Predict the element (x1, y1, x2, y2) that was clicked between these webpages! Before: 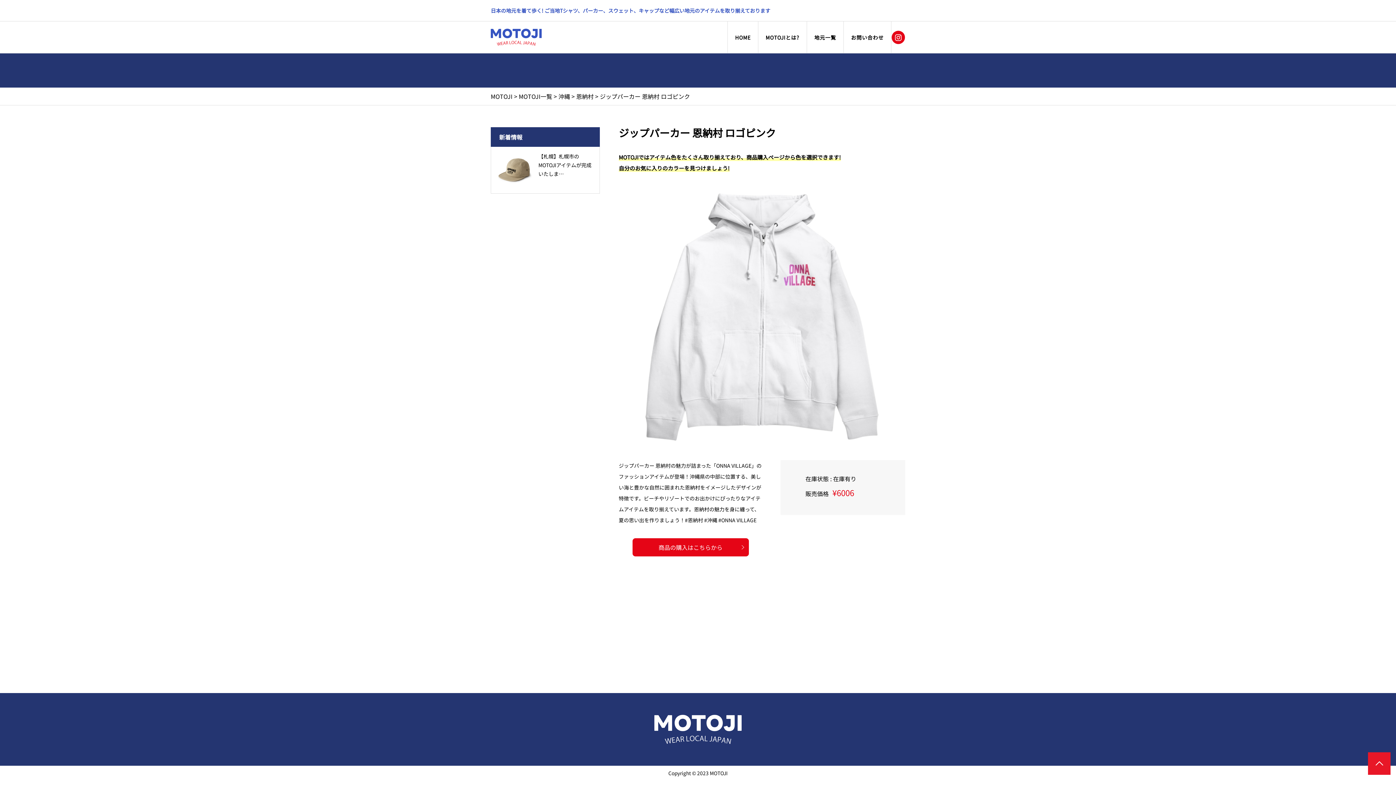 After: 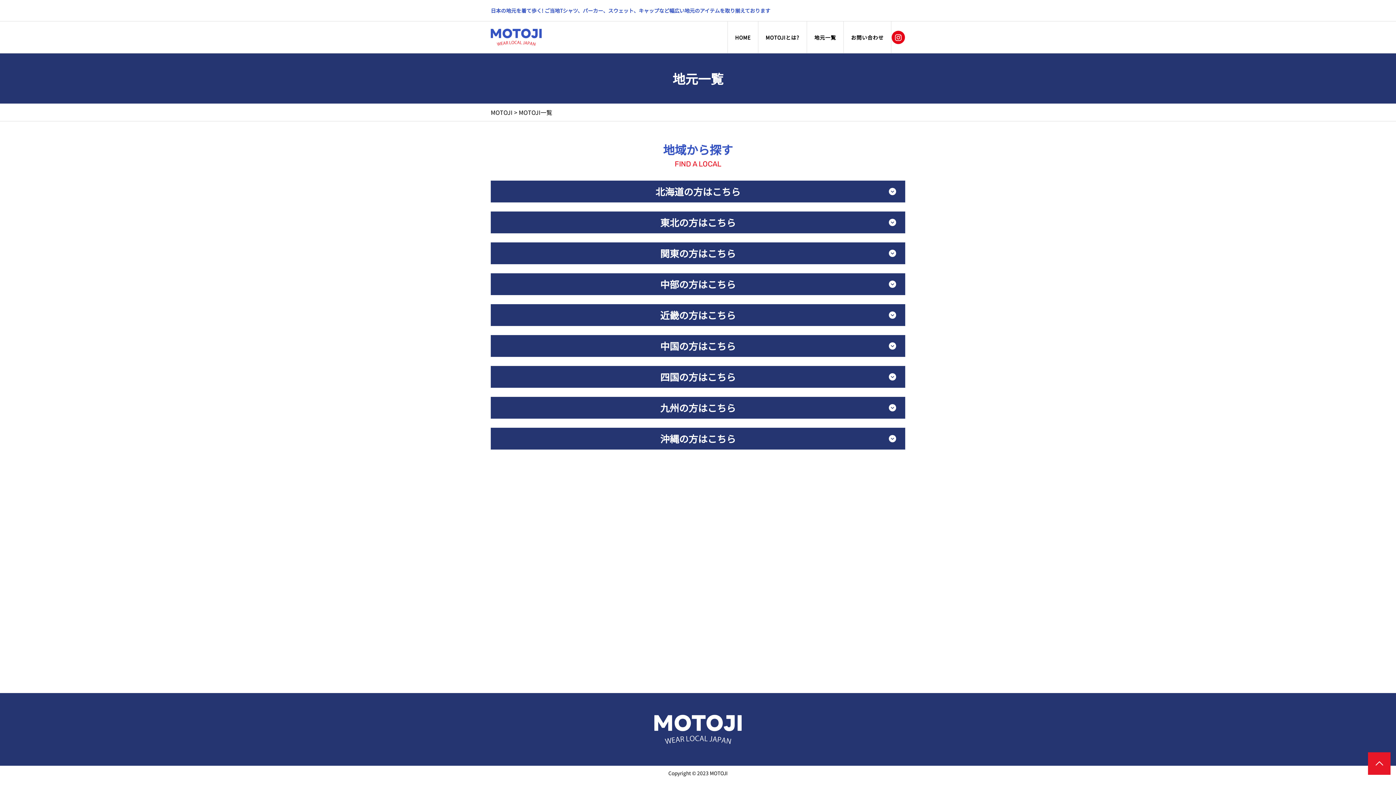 Action: label: MOTOJI一覧 bbox: (518, 92, 552, 100)